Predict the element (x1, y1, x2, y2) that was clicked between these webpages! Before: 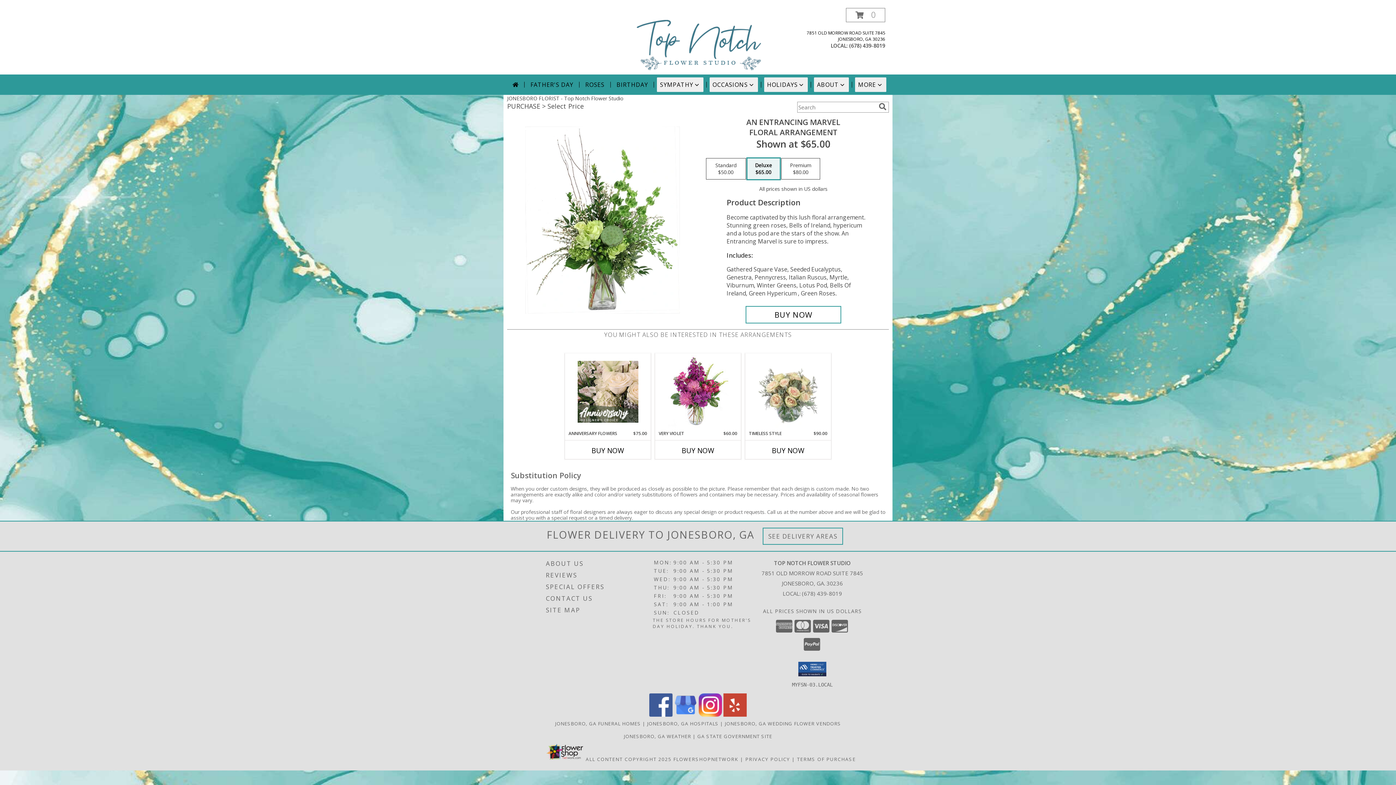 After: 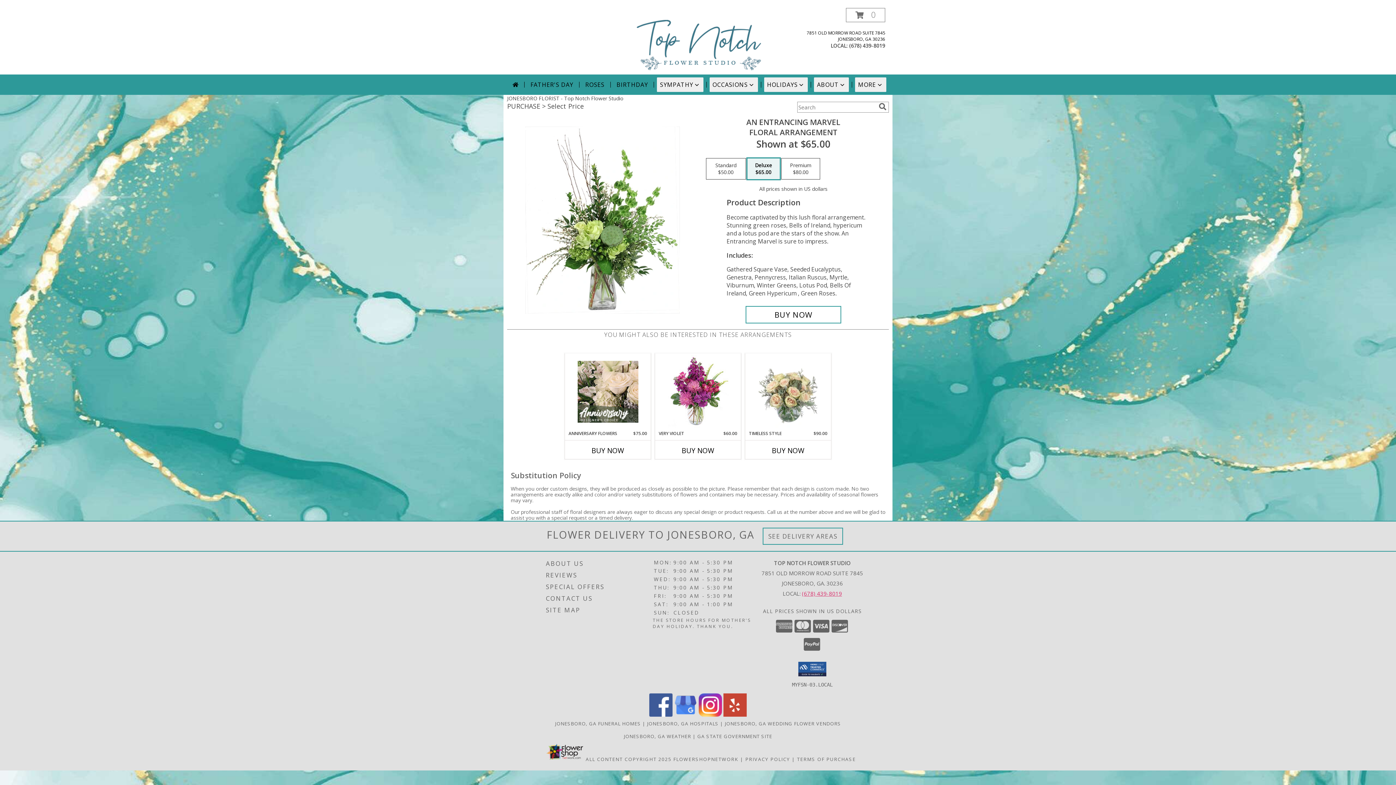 Action: label: Call local number: +1-678-439-8019 bbox: (802, 590, 842, 597)